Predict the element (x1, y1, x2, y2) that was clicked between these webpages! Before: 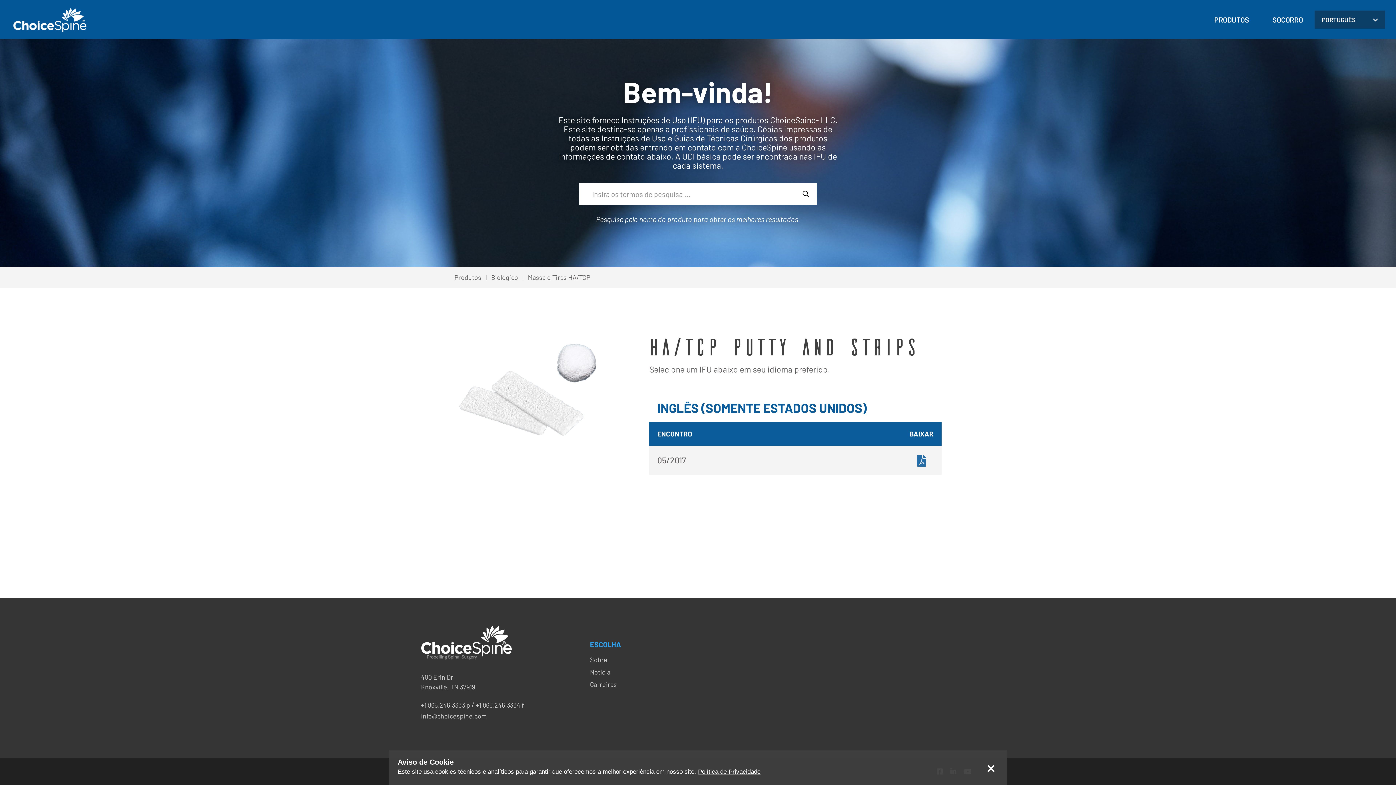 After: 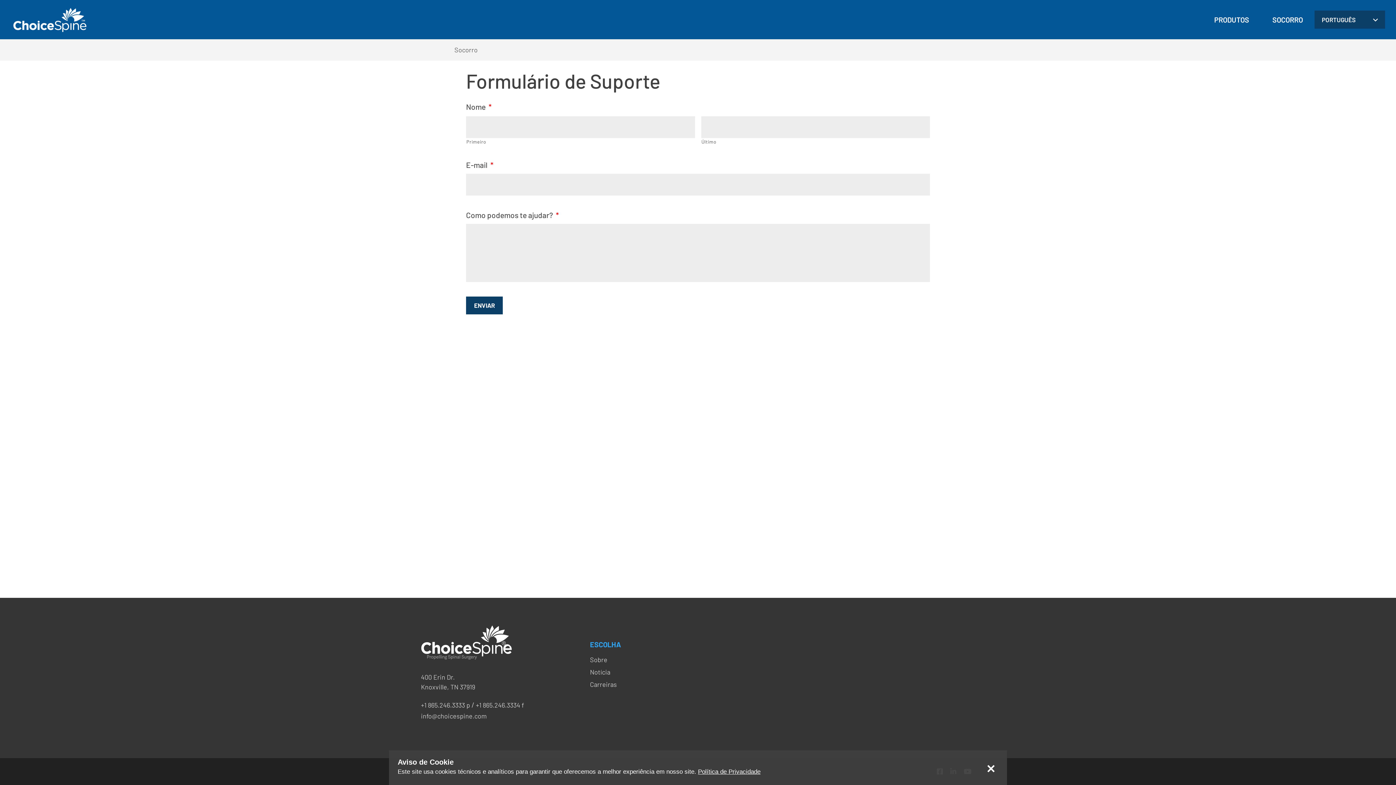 Action: bbox: (1262, 0, 1313, 39) label: SOCORRO